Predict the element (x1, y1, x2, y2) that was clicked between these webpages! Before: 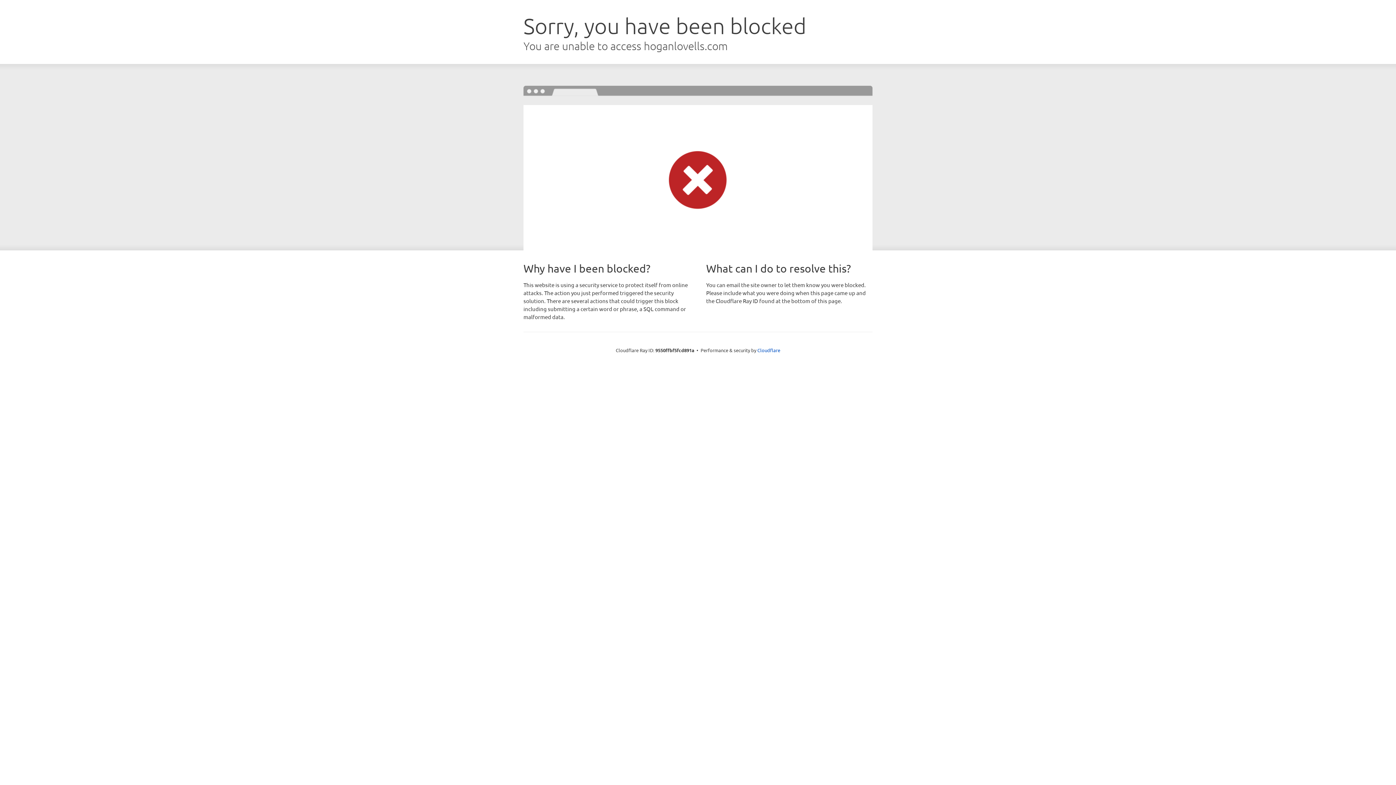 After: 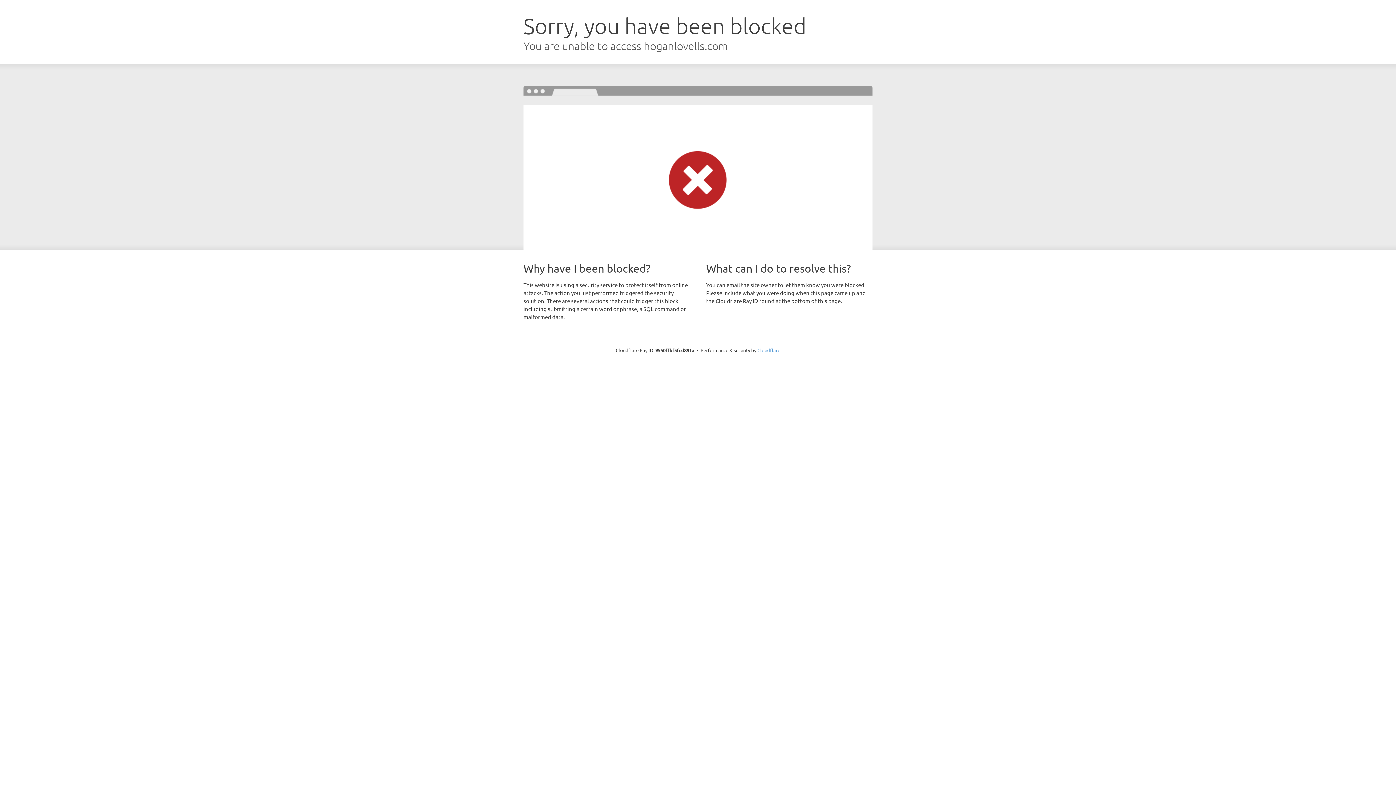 Action: label: Cloudflare bbox: (757, 347, 780, 353)